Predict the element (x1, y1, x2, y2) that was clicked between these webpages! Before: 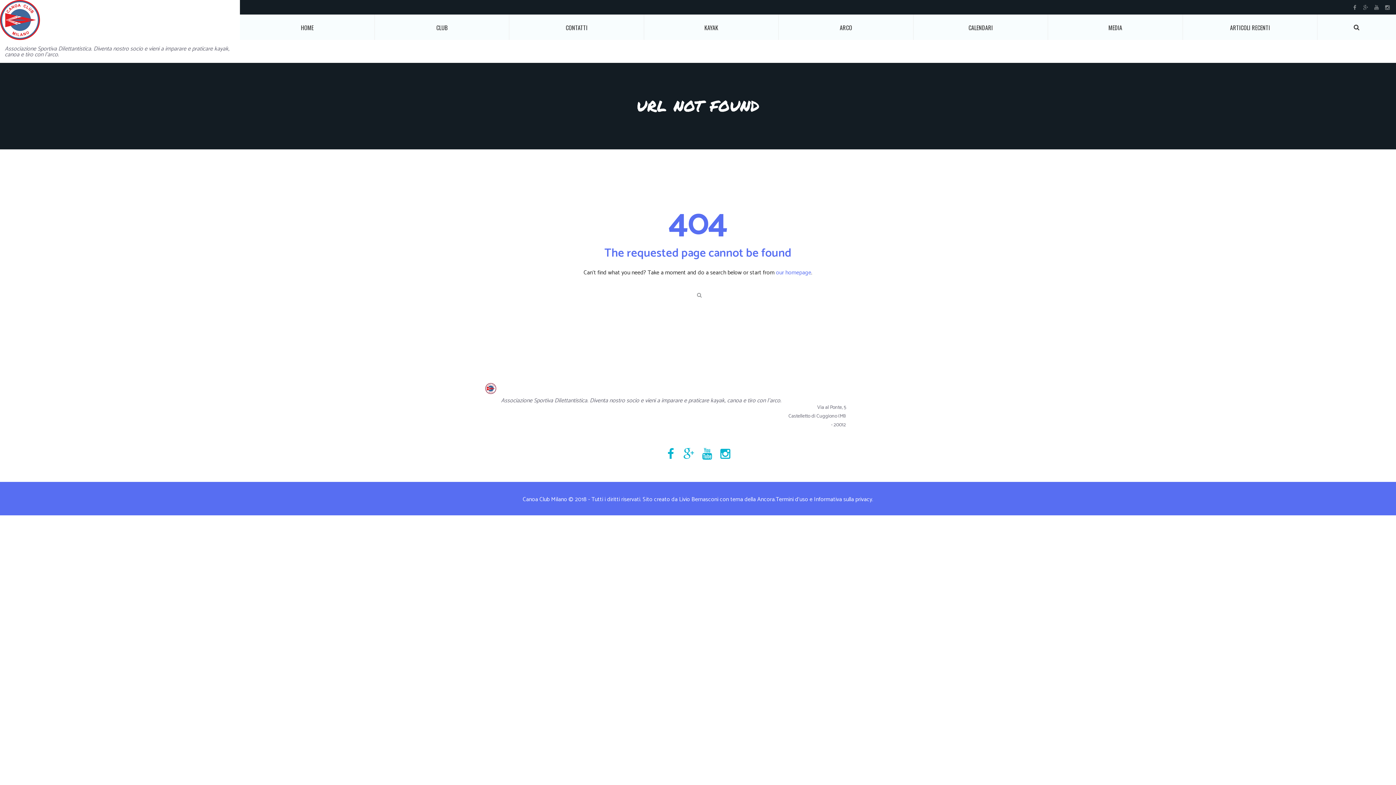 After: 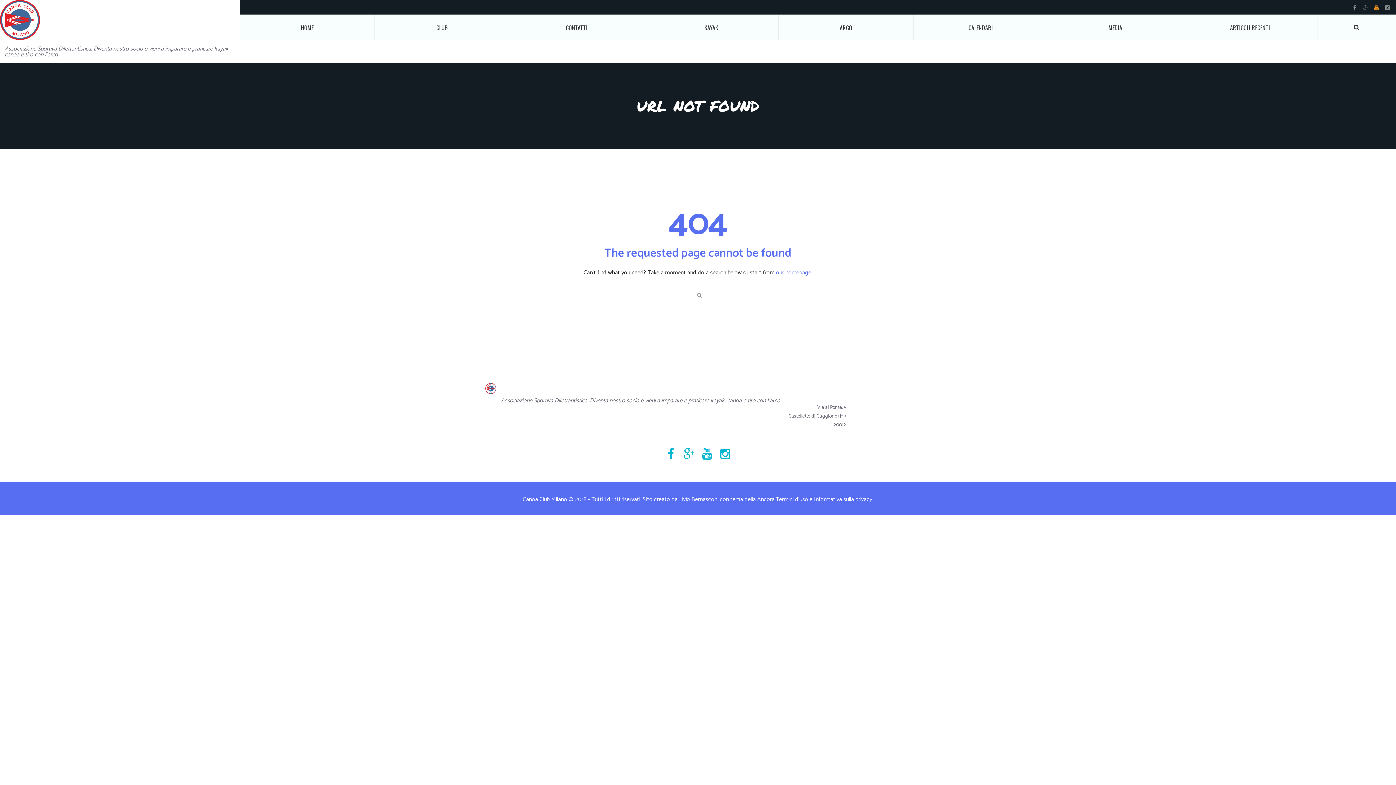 Action: bbox: (1374, 4, 1379, 9)